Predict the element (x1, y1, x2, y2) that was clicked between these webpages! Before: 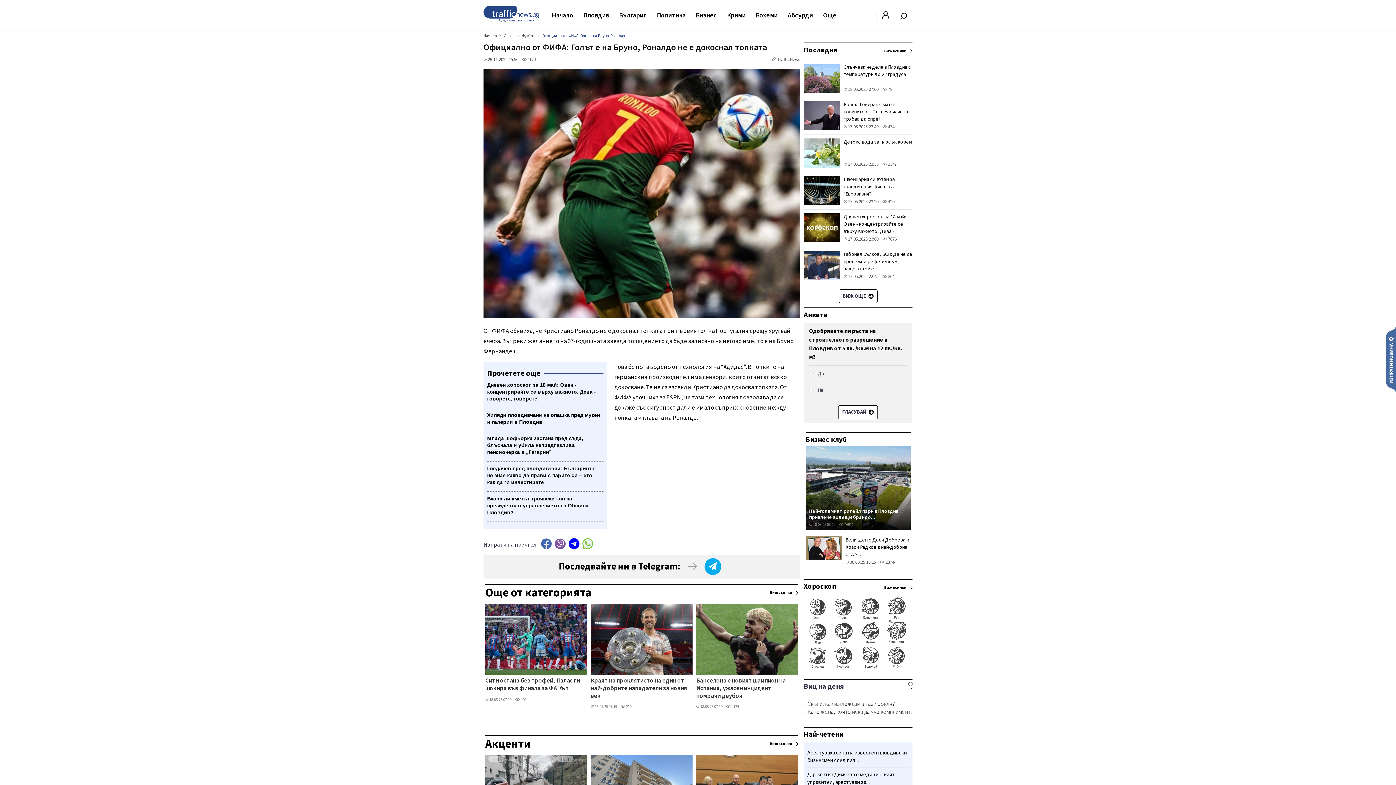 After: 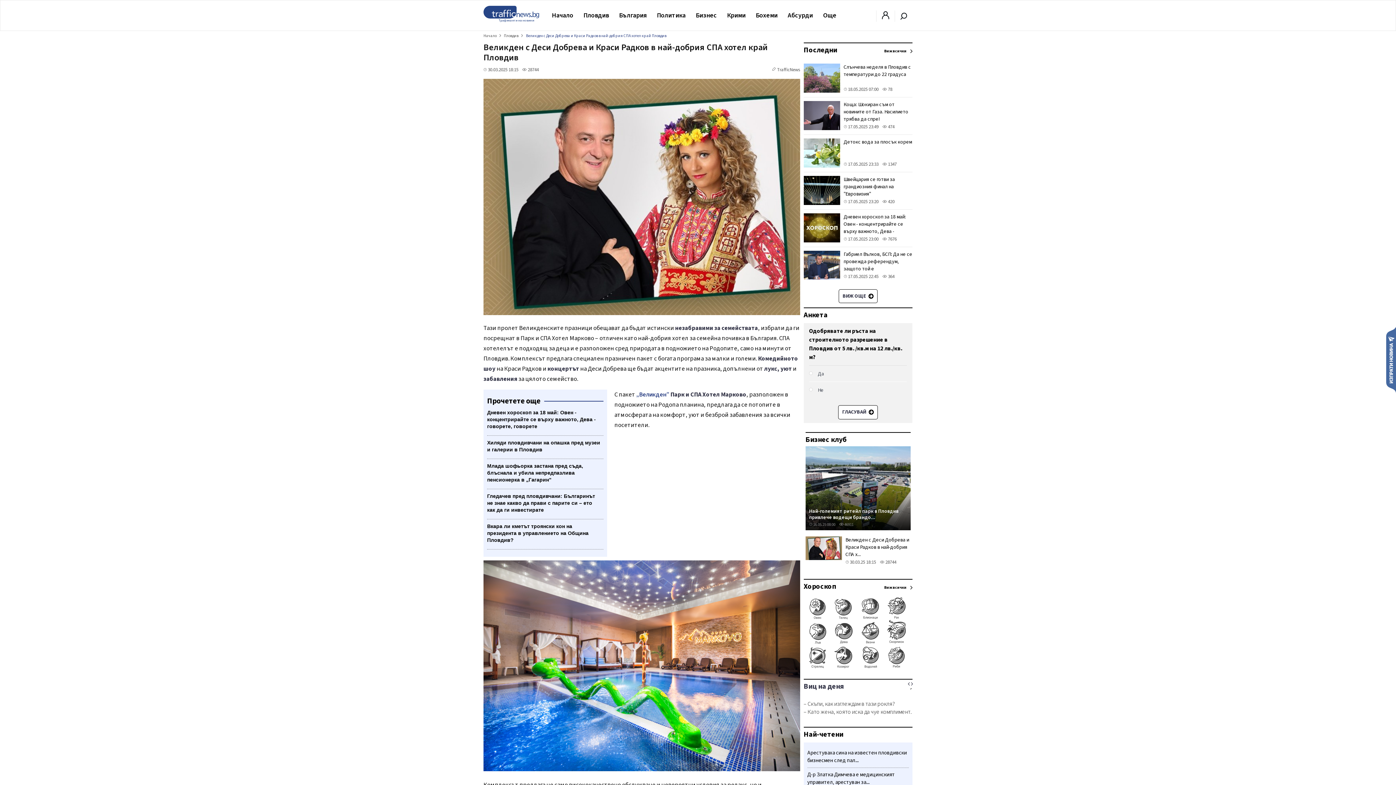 Action: bbox: (805, 536, 842, 566)